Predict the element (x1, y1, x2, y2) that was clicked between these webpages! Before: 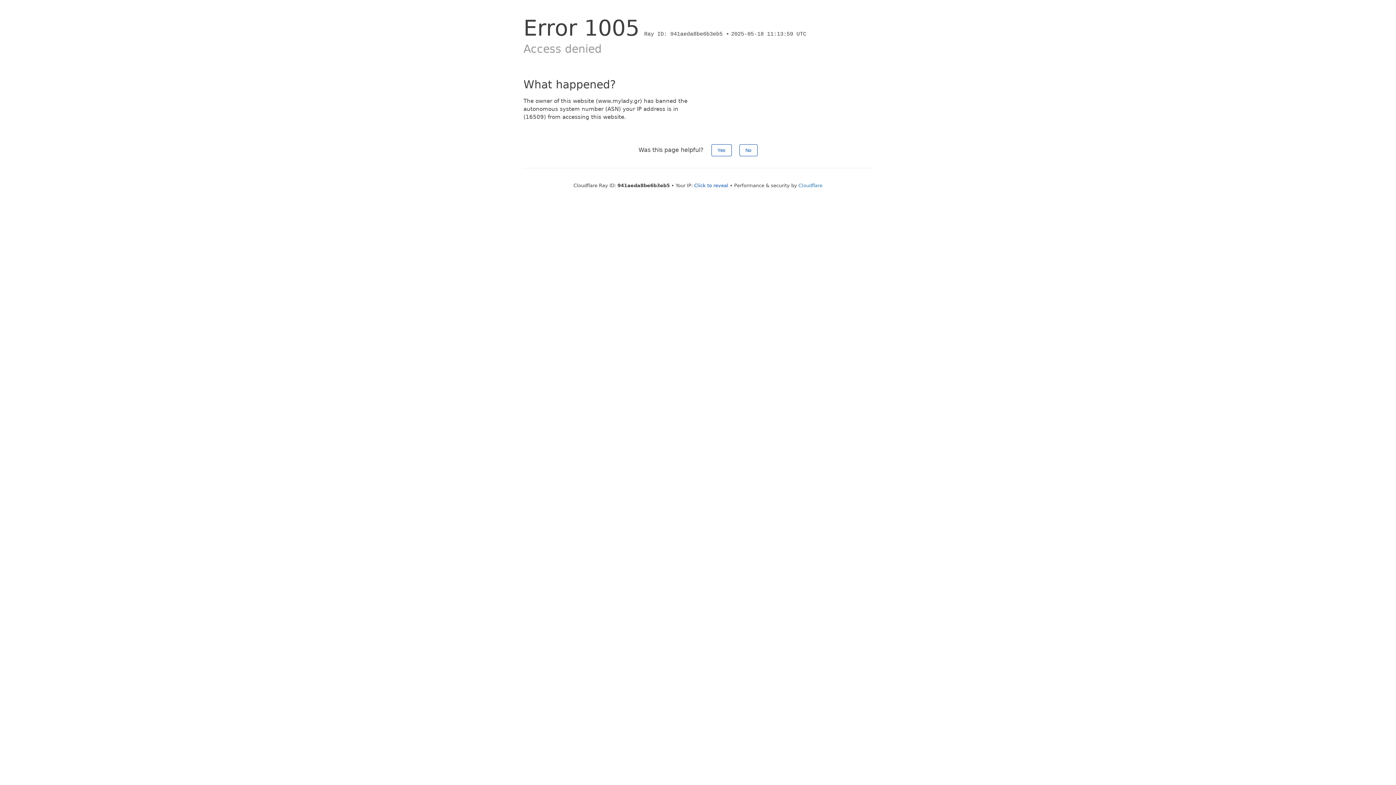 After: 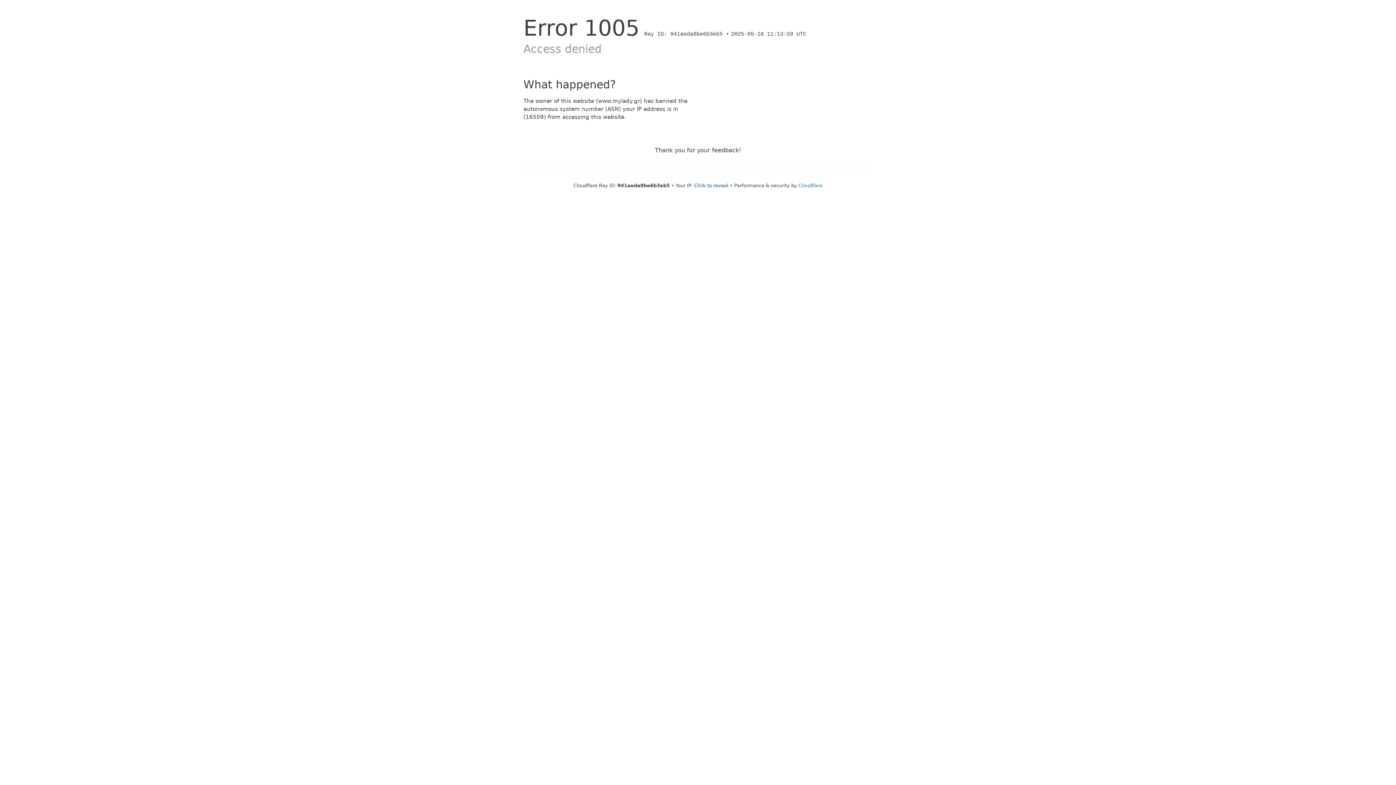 Action: label: No bbox: (739, 144, 757, 156)